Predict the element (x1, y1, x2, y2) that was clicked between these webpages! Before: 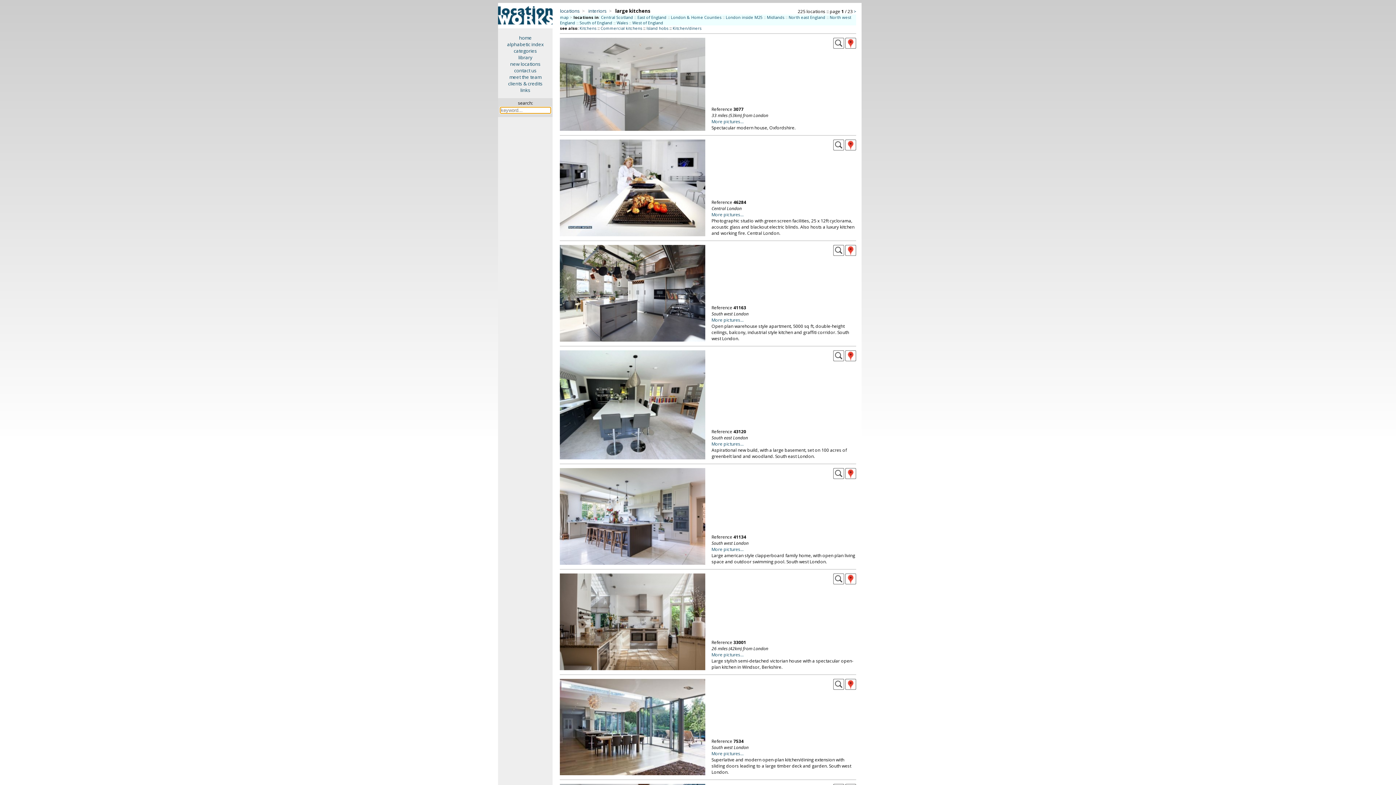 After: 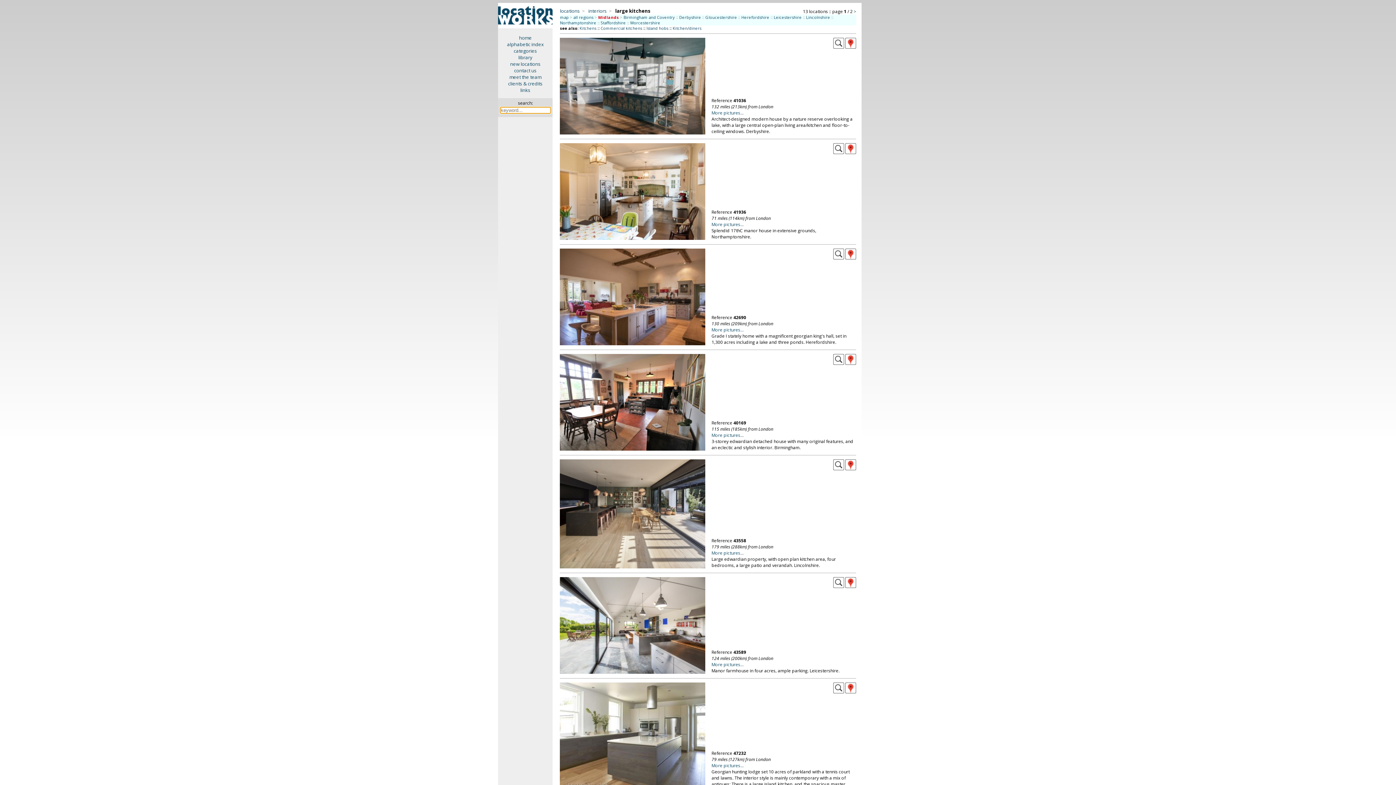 Action: label: Midlands bbox: (767, 14, 784, 20)